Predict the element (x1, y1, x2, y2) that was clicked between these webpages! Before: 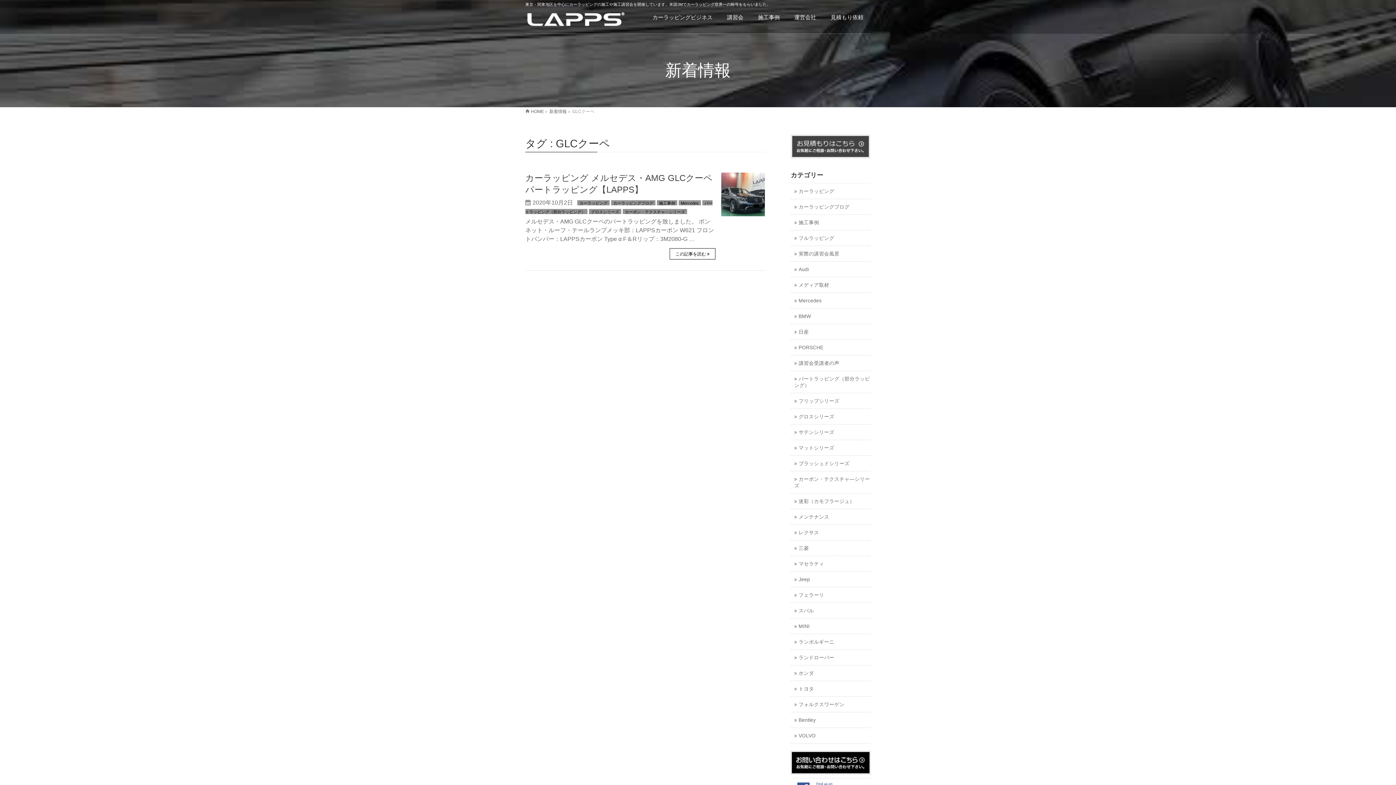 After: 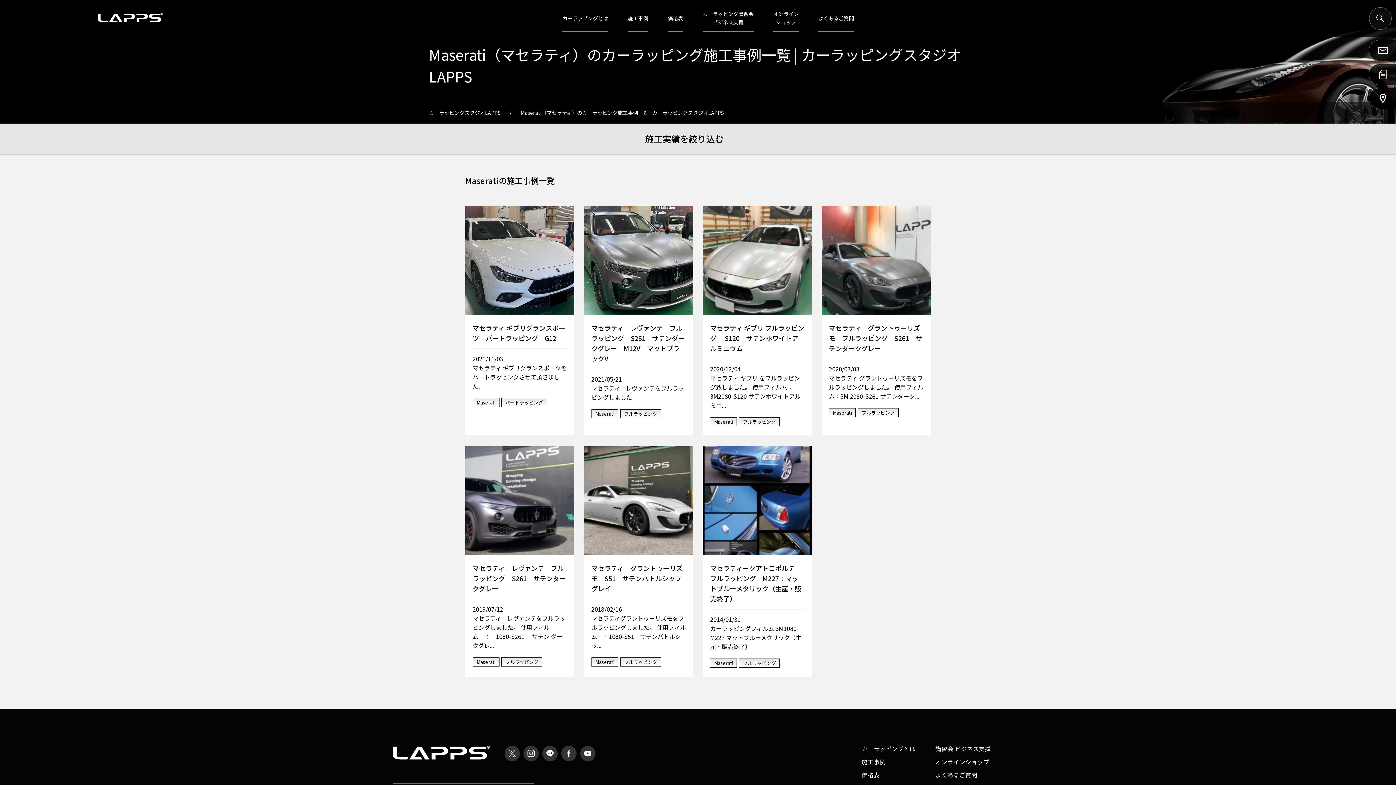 Action: bbox: (790, 556, 878, 571) label: マセラティ